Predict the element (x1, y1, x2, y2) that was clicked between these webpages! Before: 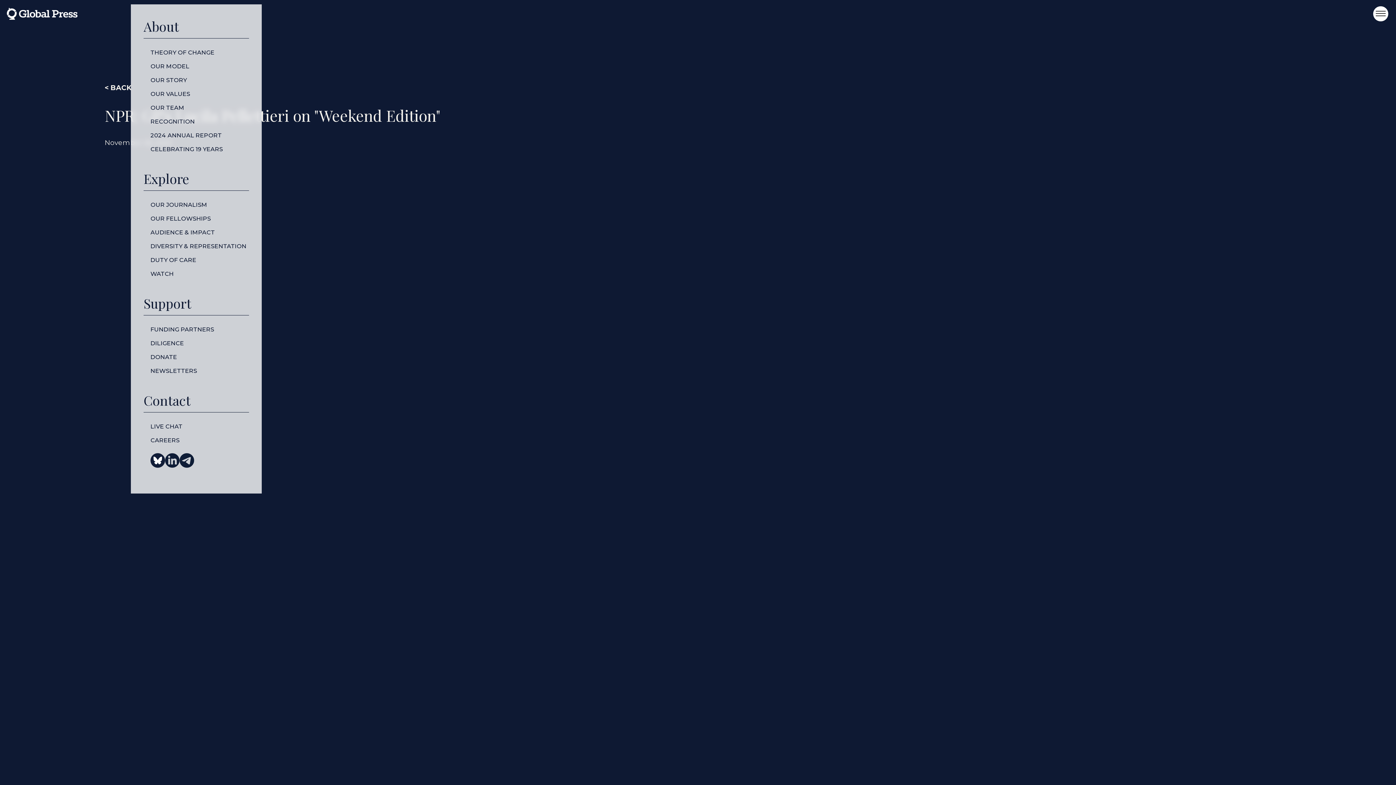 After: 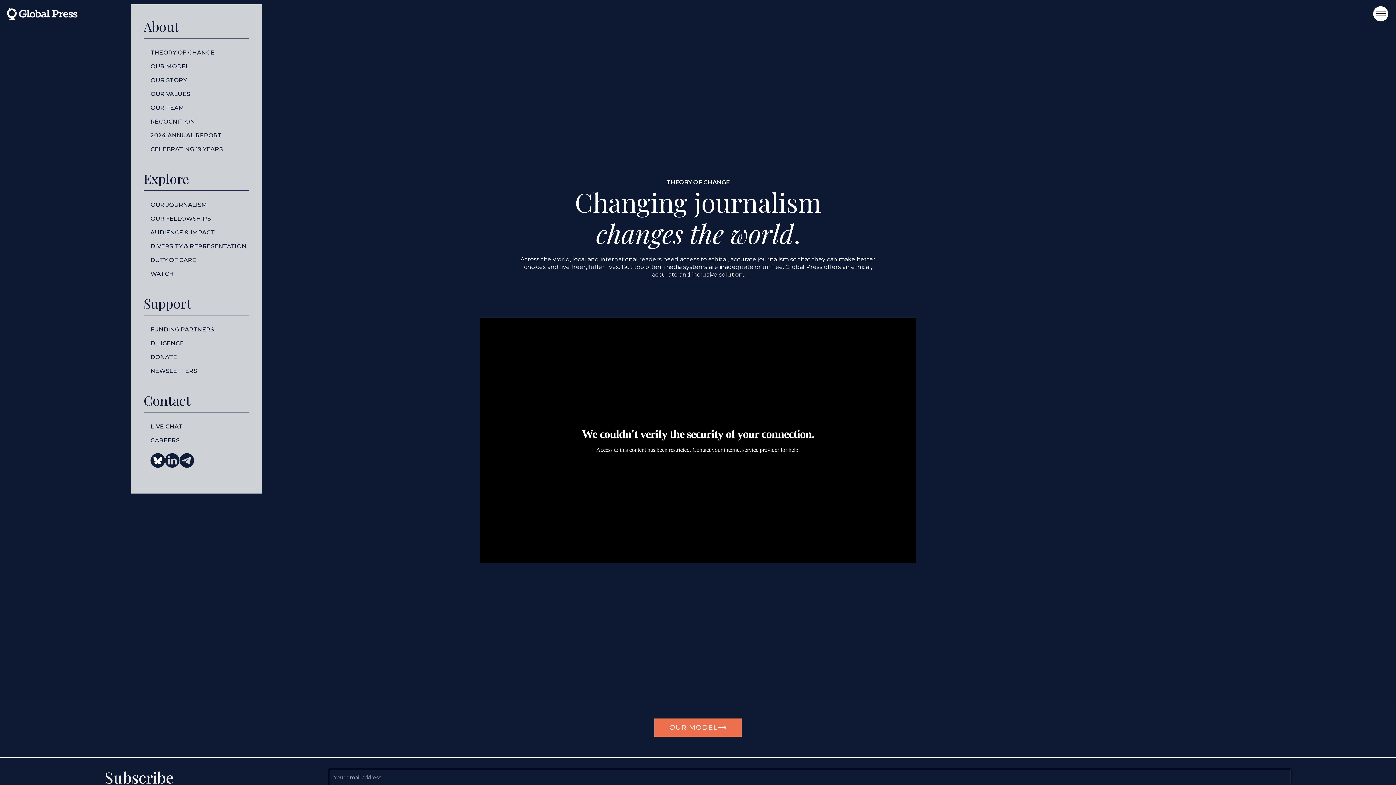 Action: label: THEORY OF CHANGE bbox: (150, 45, 249, 59)